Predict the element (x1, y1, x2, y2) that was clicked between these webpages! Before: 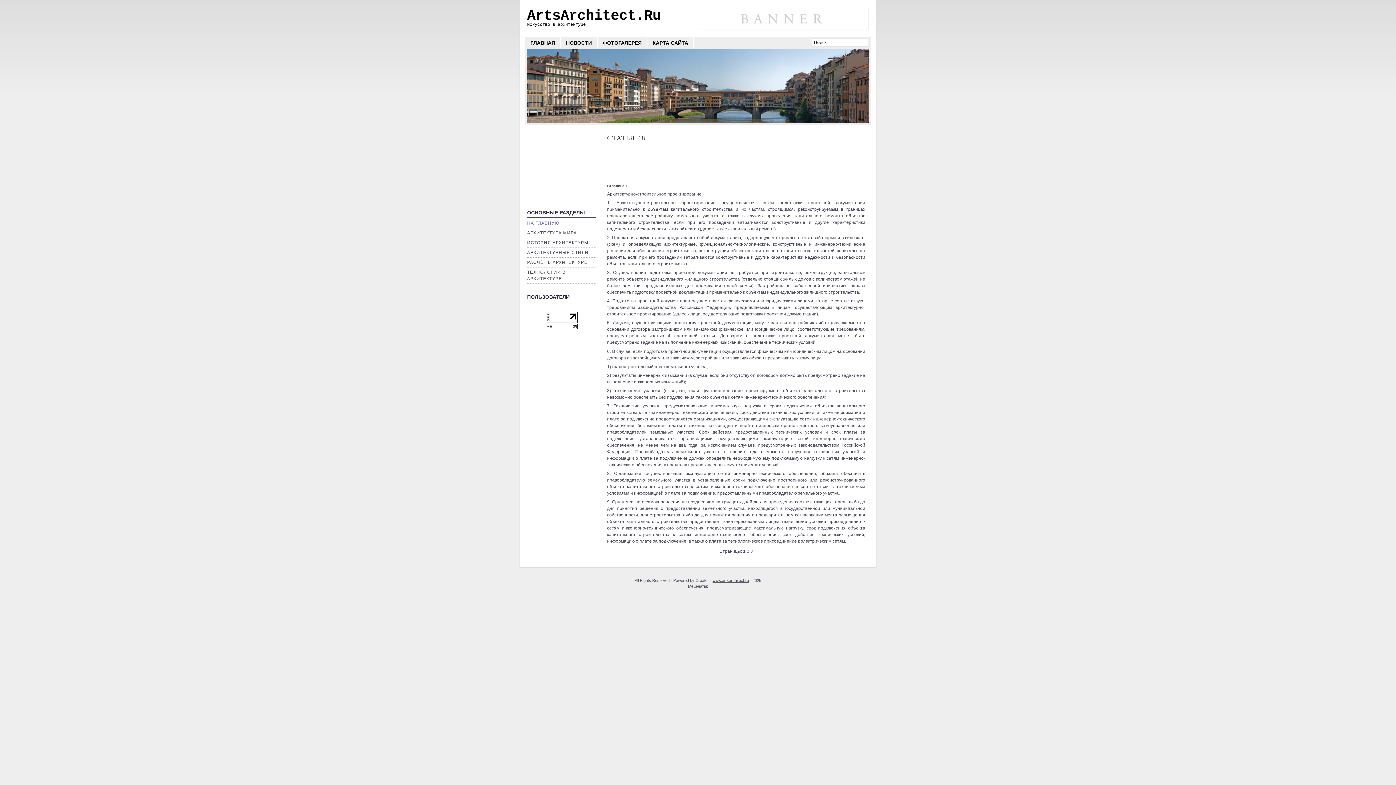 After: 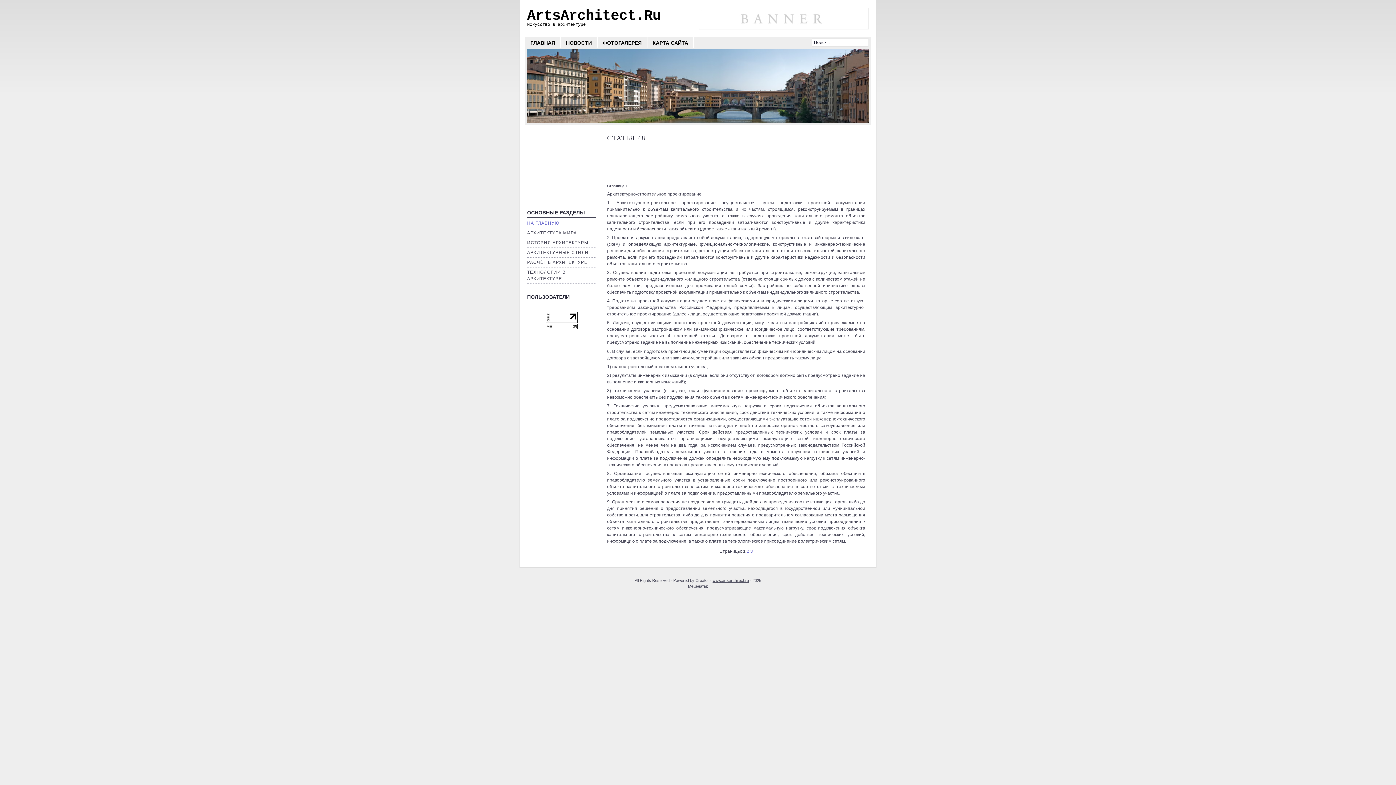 Action: bbox: (545, 319, 577, 324)